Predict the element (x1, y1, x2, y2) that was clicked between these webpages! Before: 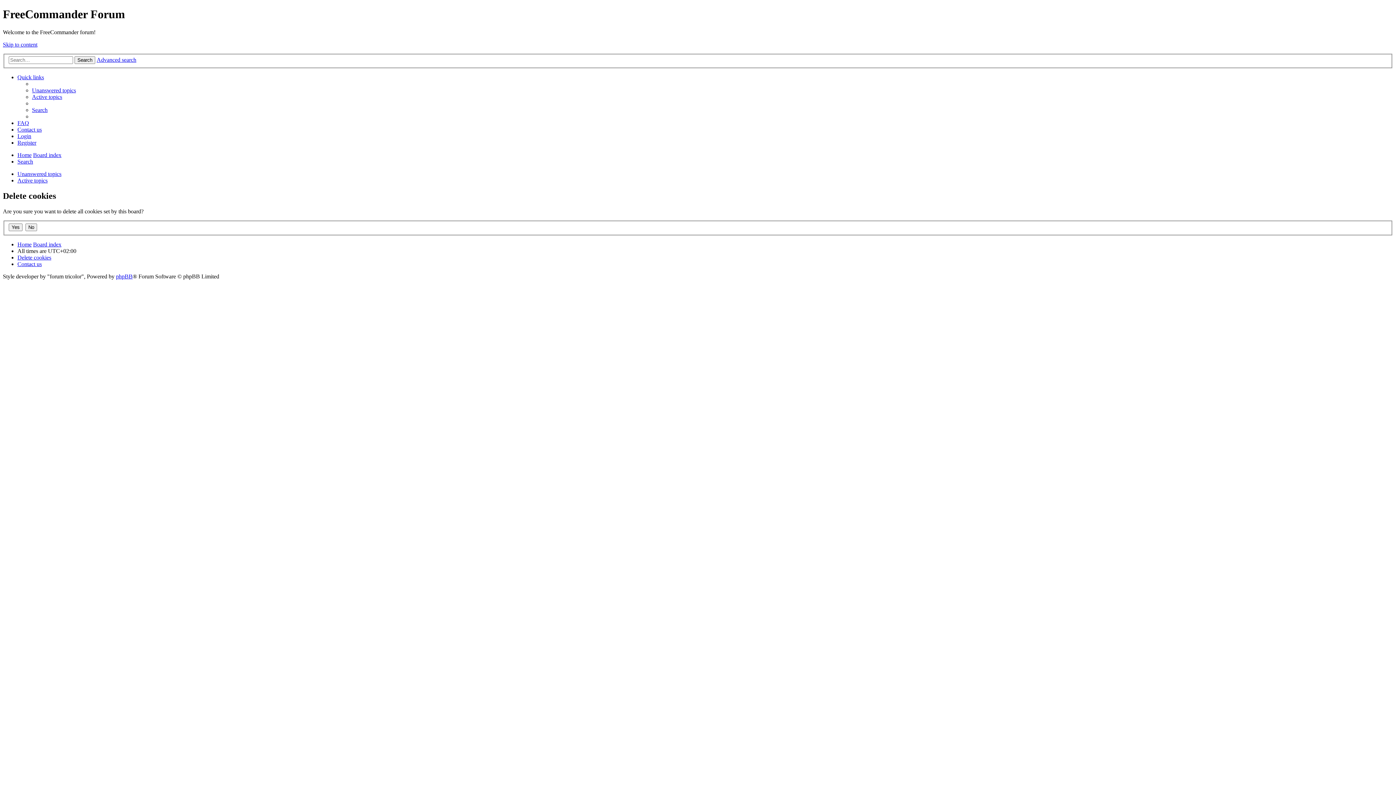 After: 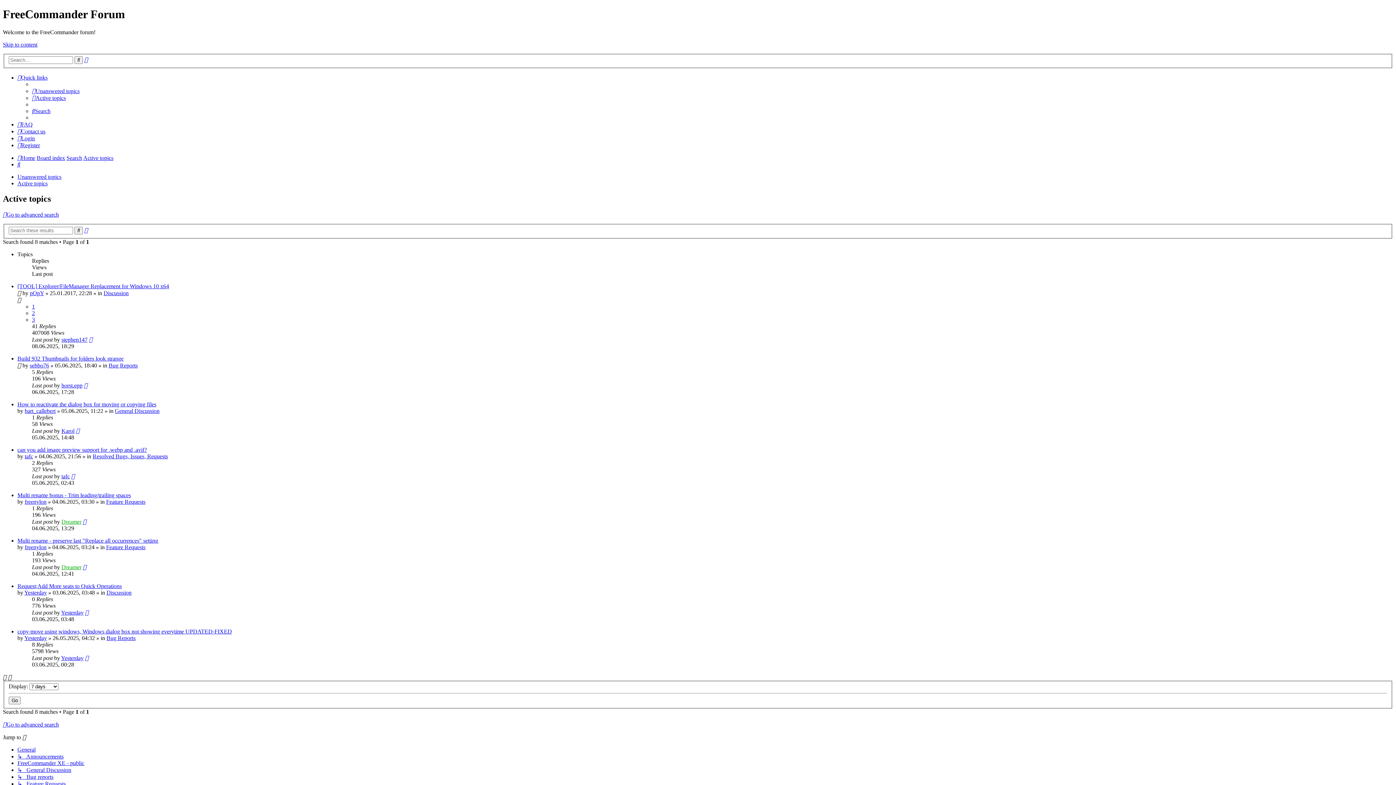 Action: bbox: (32, 93, 62, 100) label: Active topics